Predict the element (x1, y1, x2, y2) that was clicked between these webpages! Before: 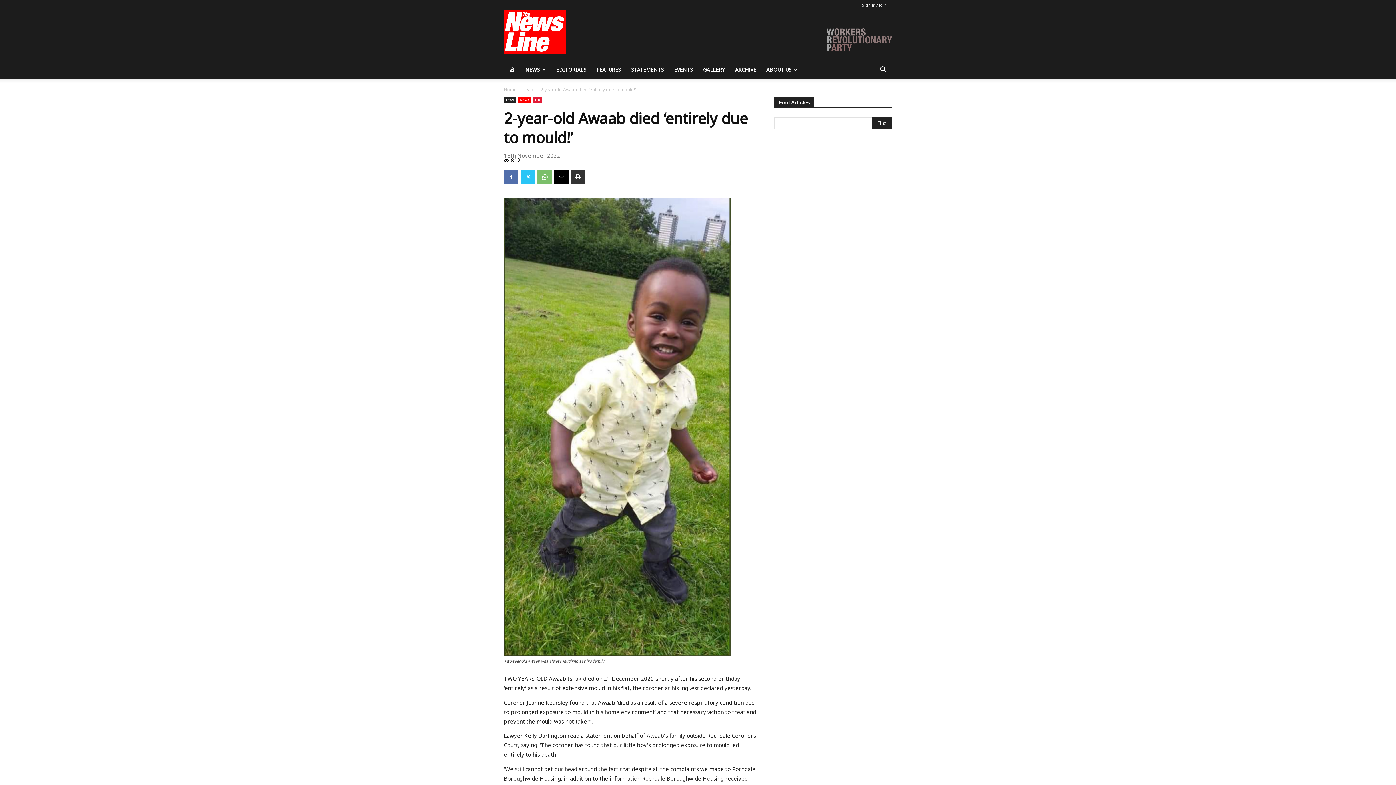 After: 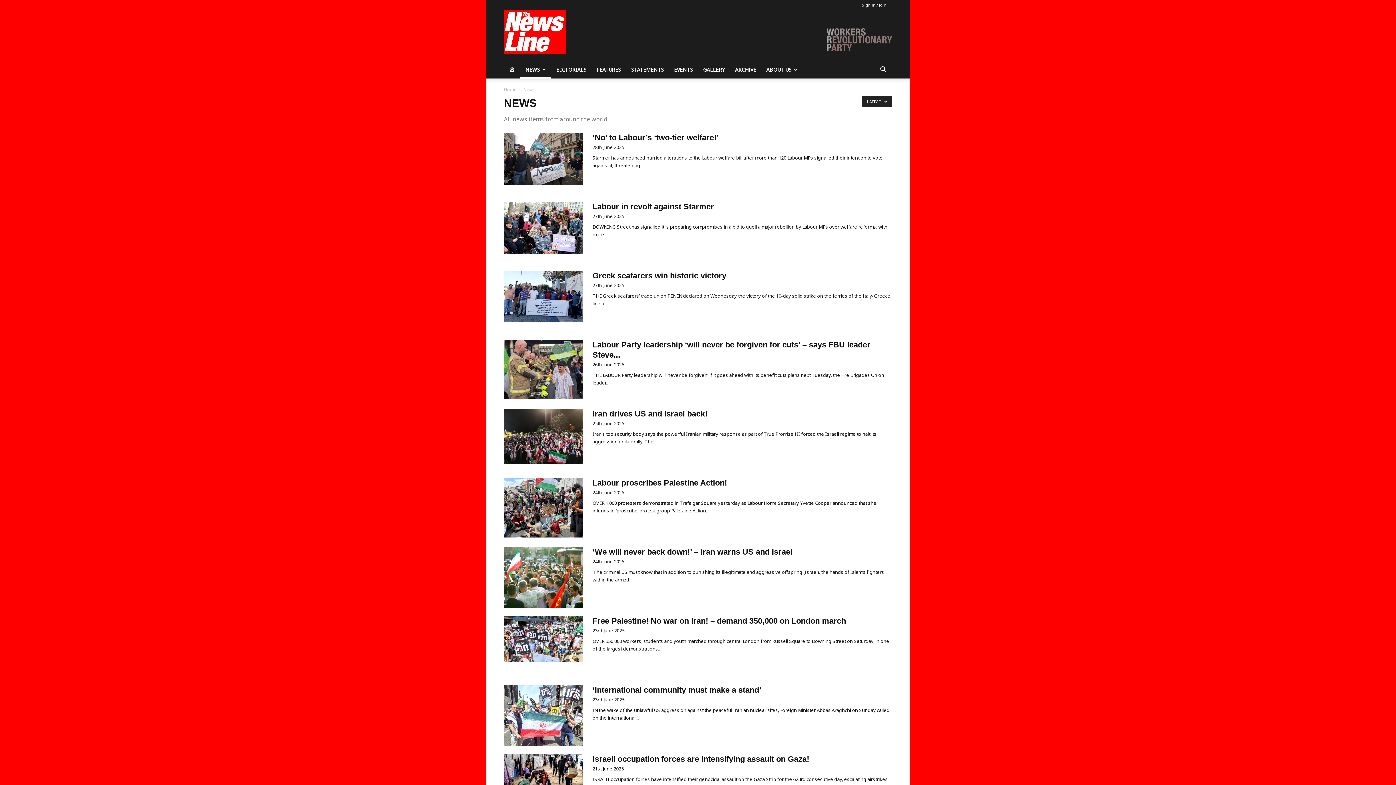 Action: bbox: (520, 61, 551, 78) label: NEWS